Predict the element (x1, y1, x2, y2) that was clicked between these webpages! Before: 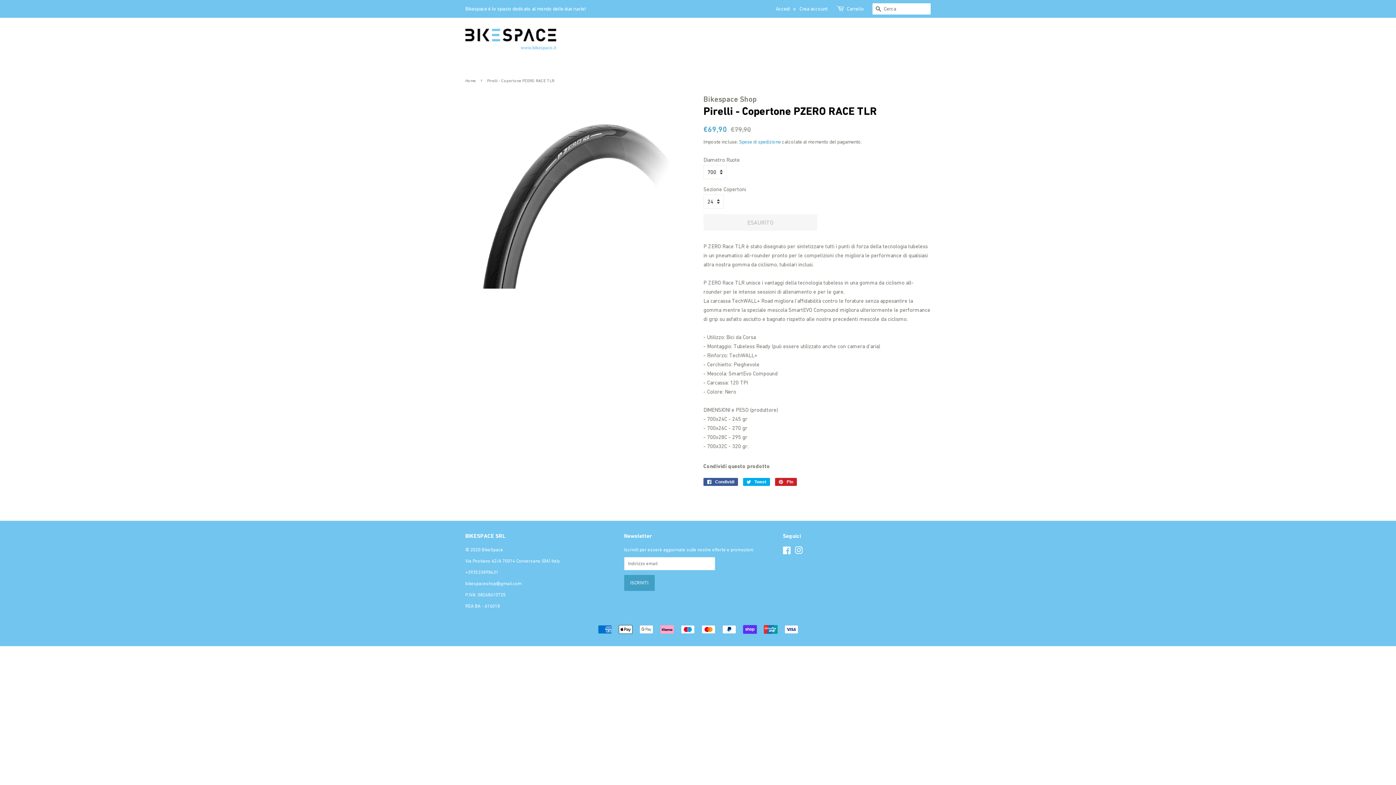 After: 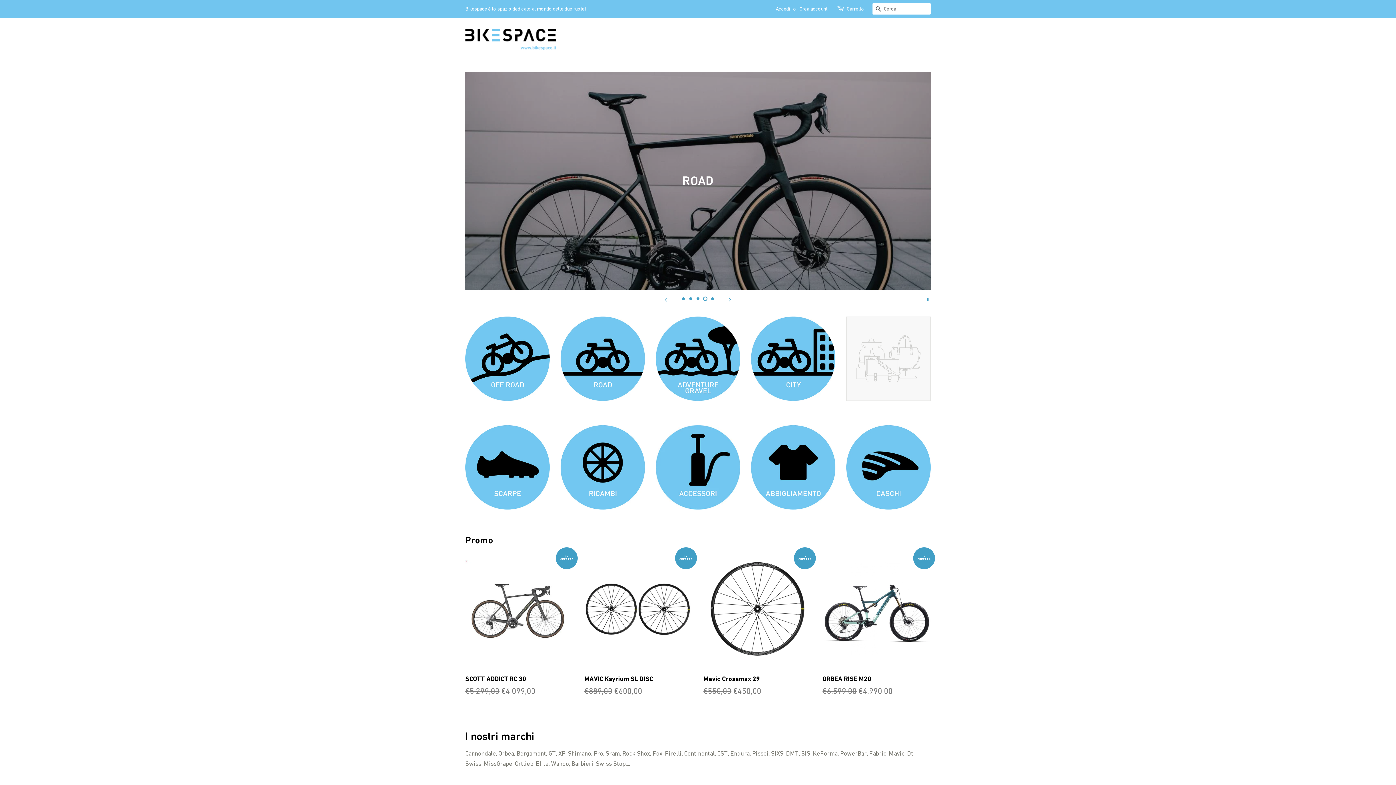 Action: bbox: (465, 78, 477, 82) label: Home